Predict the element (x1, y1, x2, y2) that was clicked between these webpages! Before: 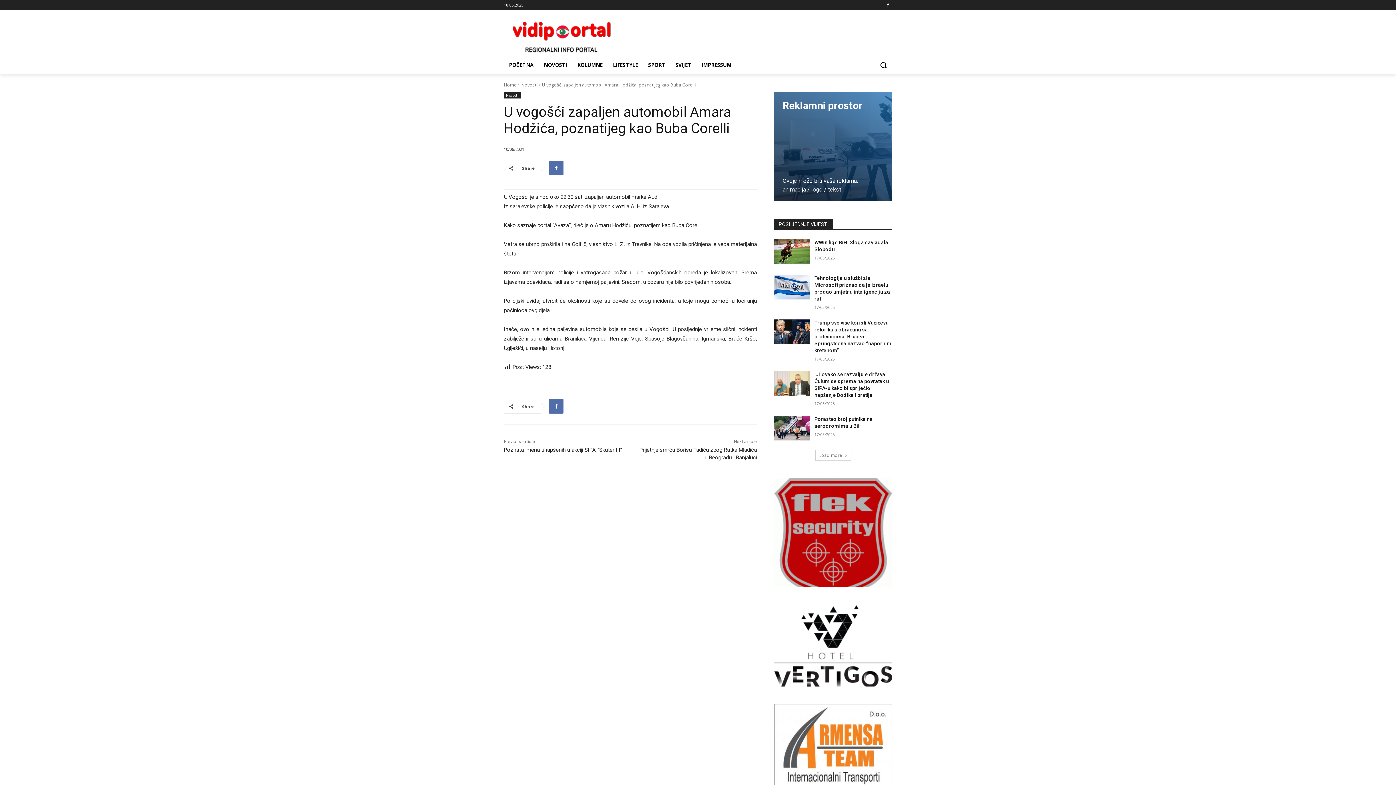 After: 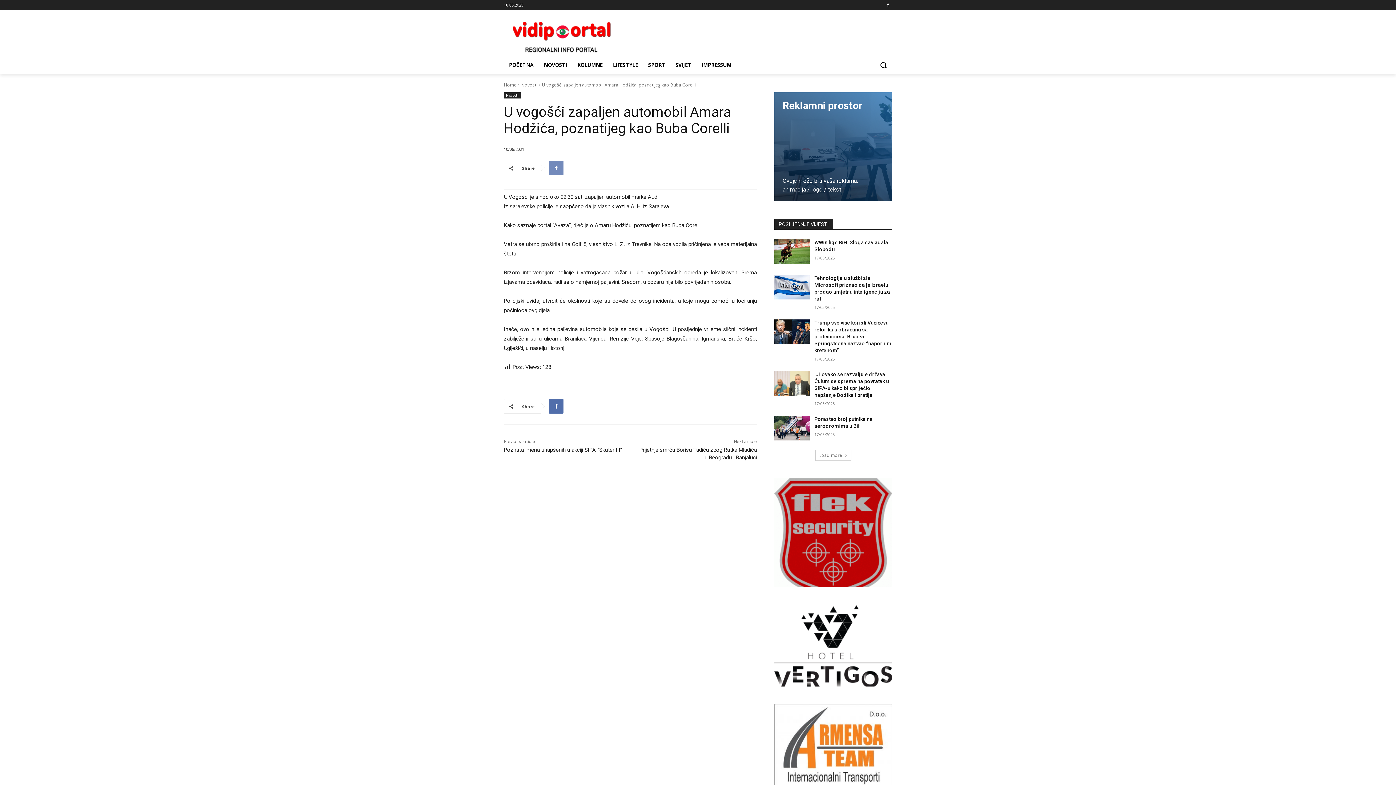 Action: bbox: (549, 160, 563, 175)